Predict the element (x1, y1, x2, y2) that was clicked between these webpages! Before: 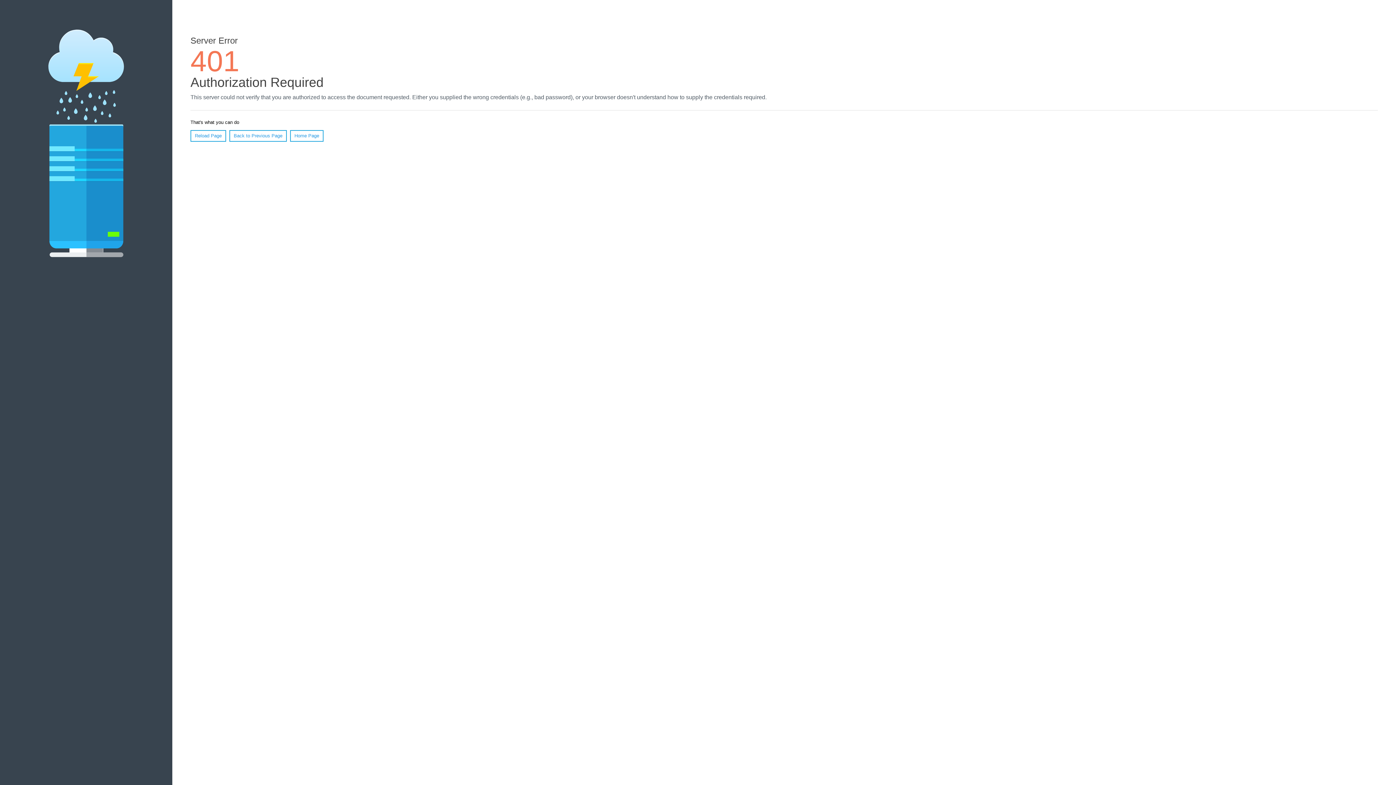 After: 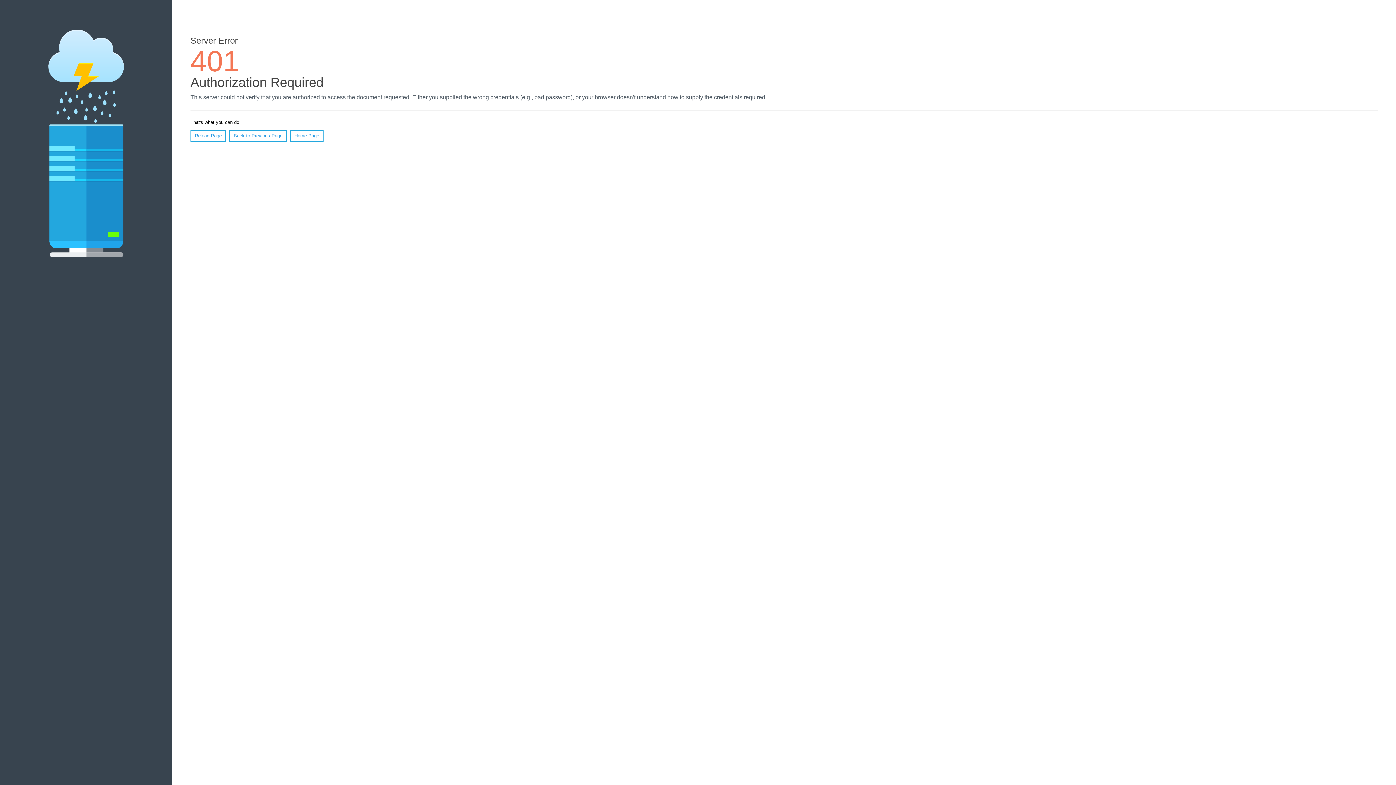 Action: label: Reload Page bbox: (190, 130, 226, 141)